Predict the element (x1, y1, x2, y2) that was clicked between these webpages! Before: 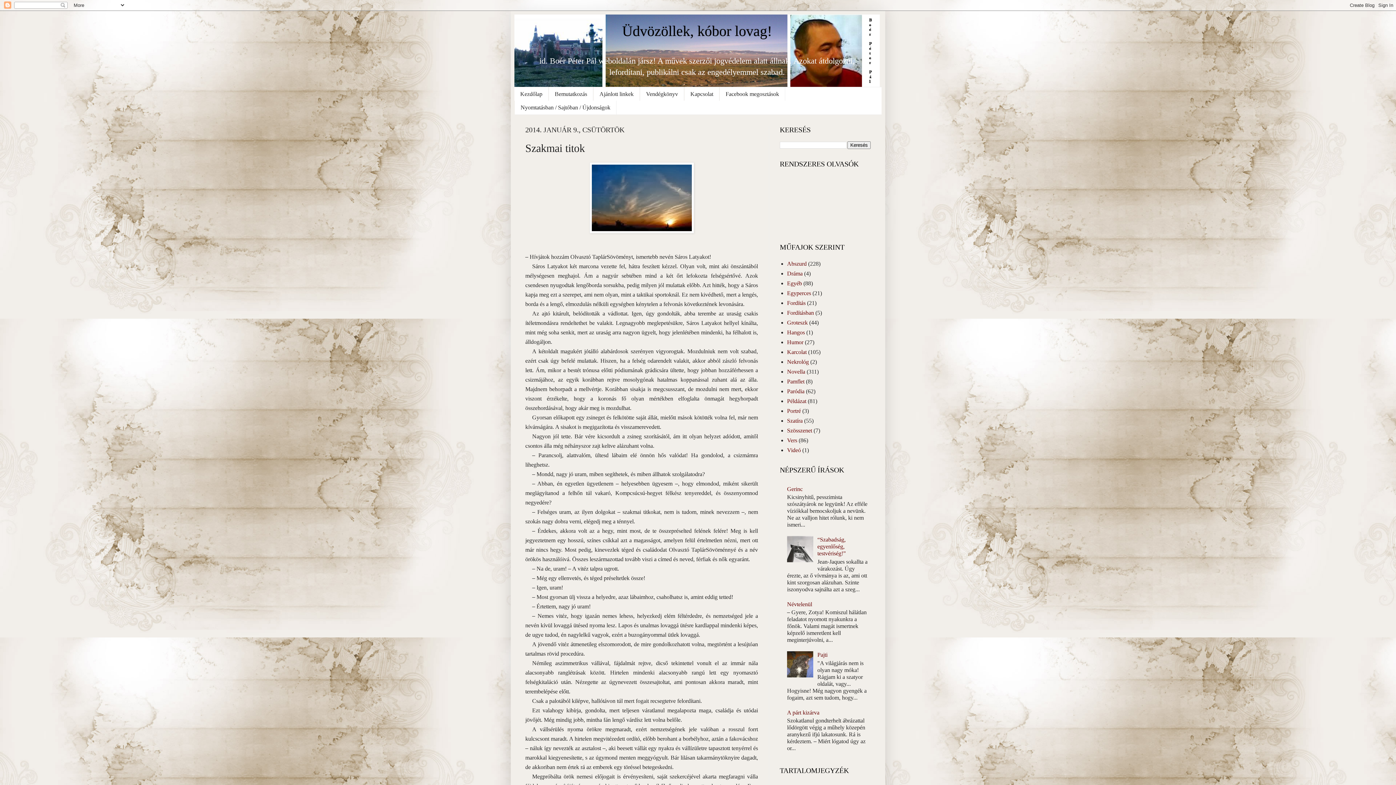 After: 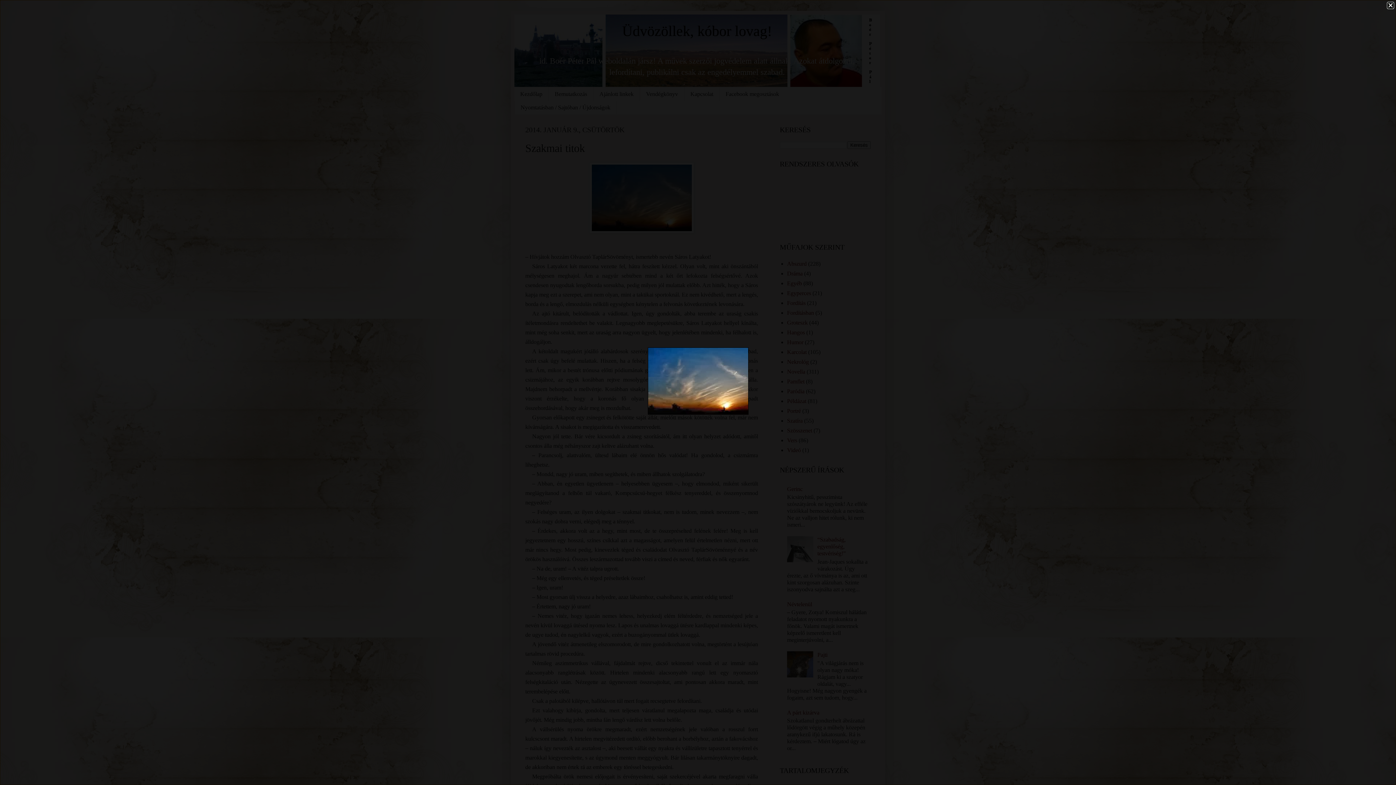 Action: bbox: (589, 227, 694, 234)